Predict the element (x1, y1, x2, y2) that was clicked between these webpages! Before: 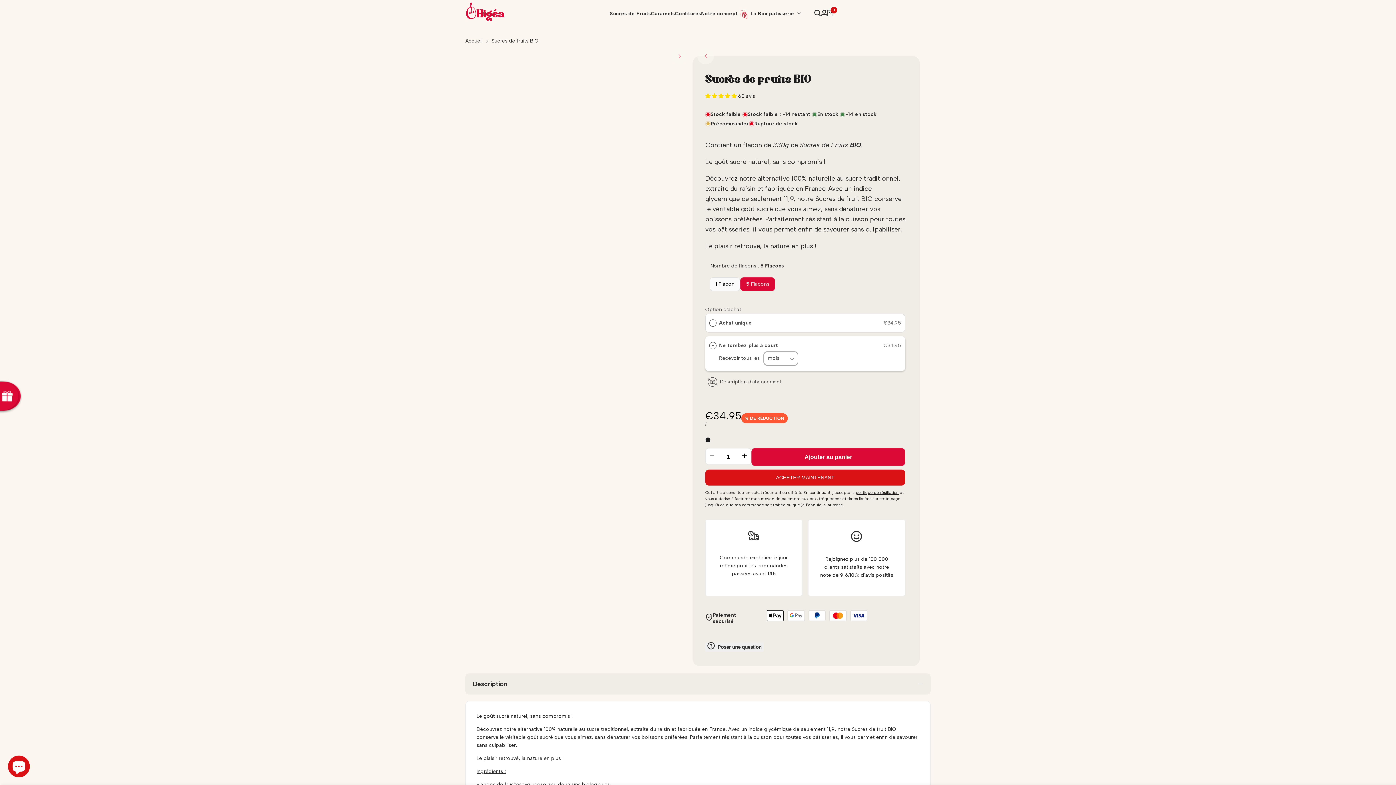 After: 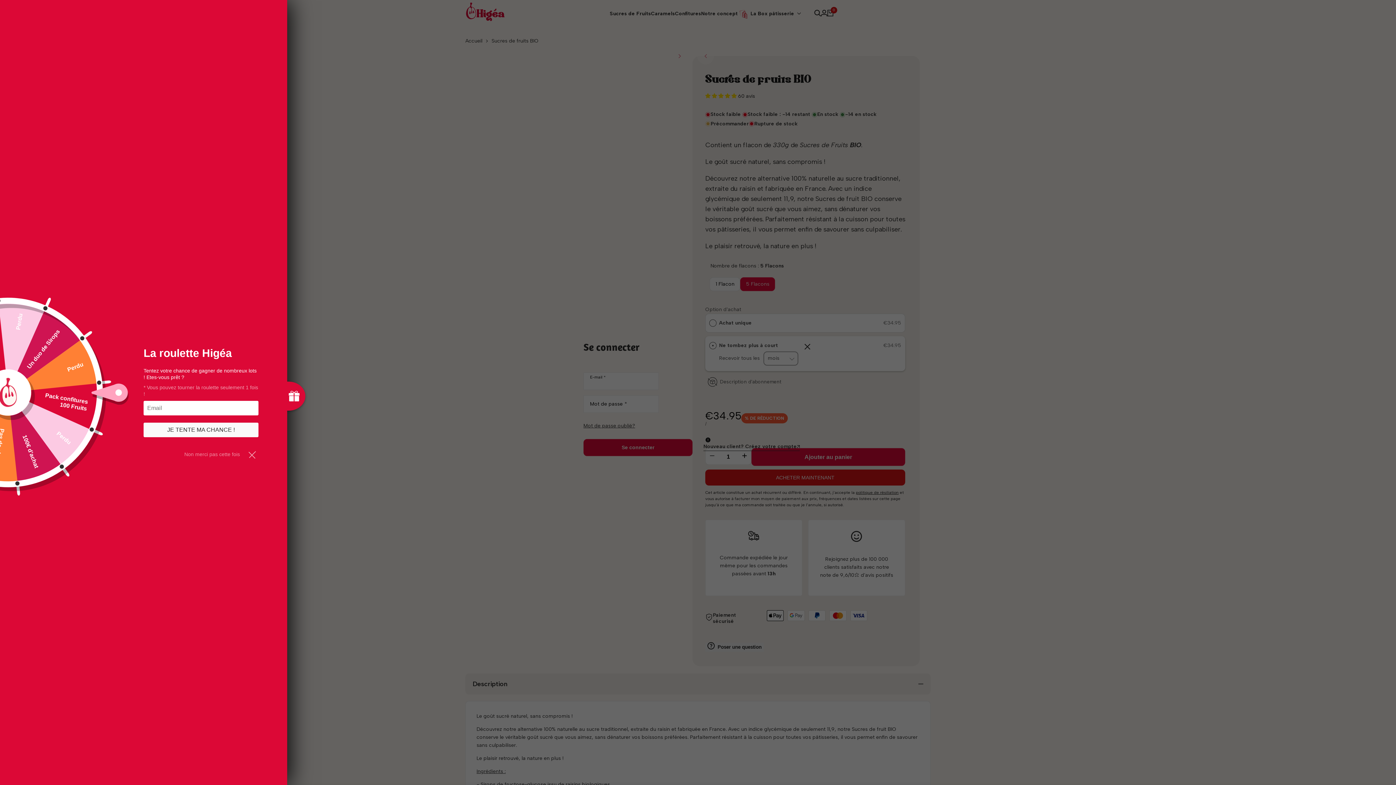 Action: bbox: (821, 9, 827, 16)